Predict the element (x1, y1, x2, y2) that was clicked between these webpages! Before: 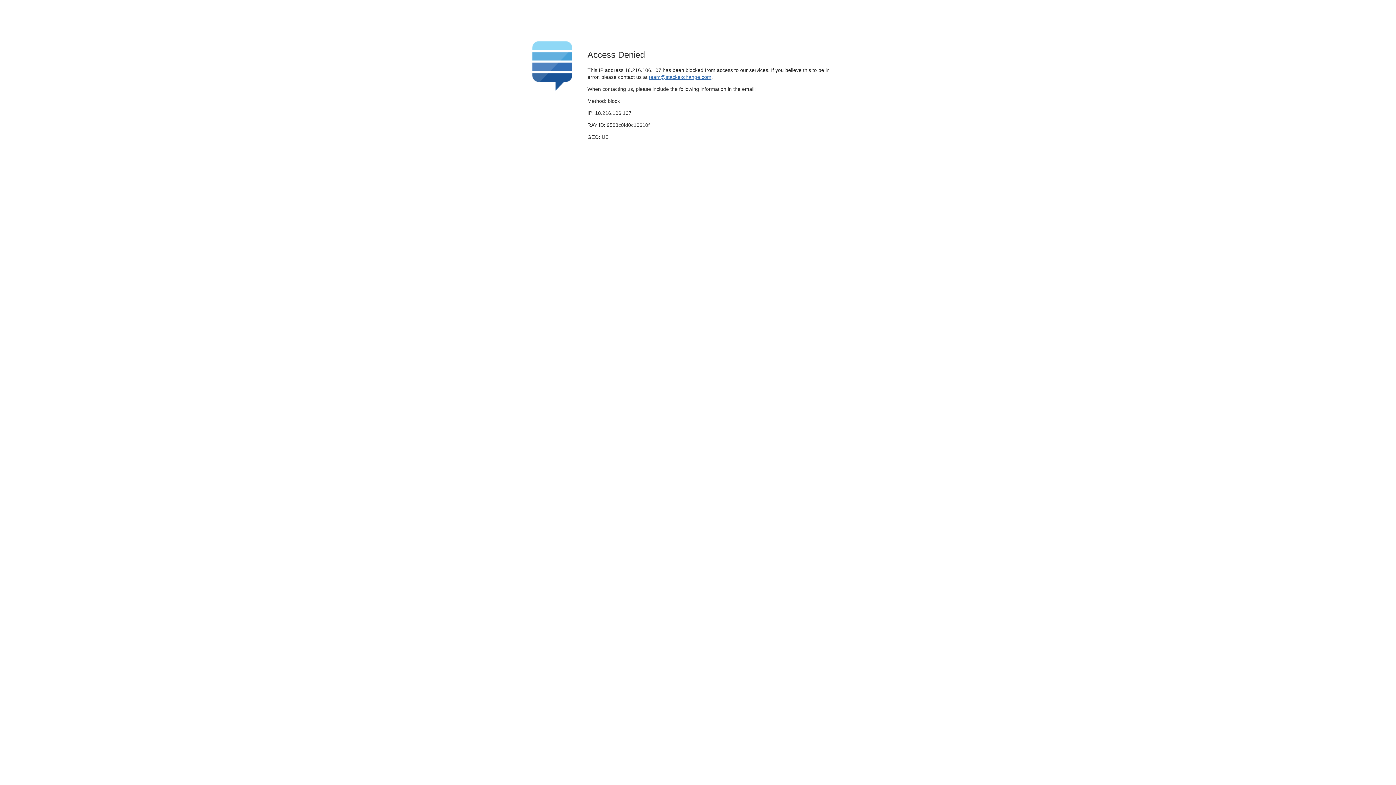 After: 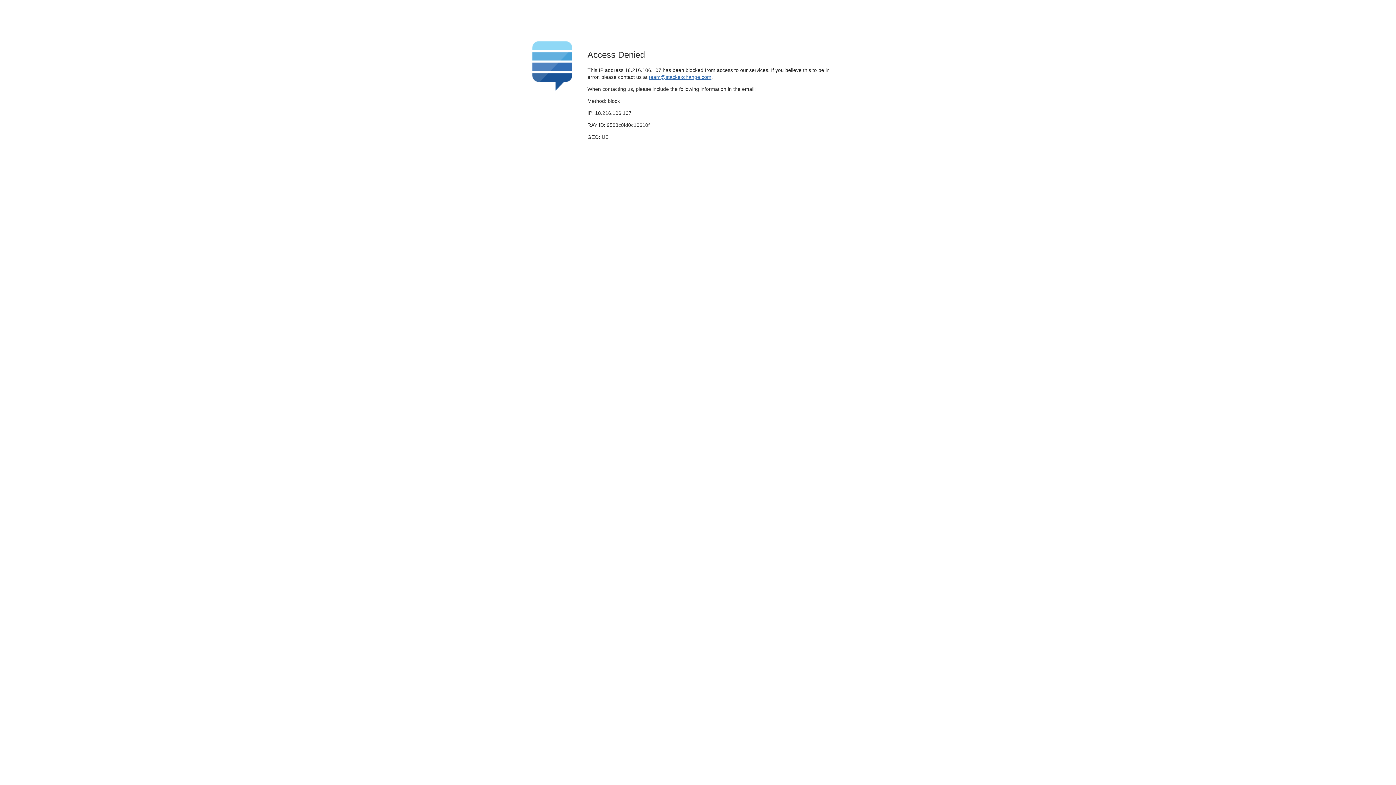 Action: bbox: (649, 74, 711, 79) label: team@stackexchange.com